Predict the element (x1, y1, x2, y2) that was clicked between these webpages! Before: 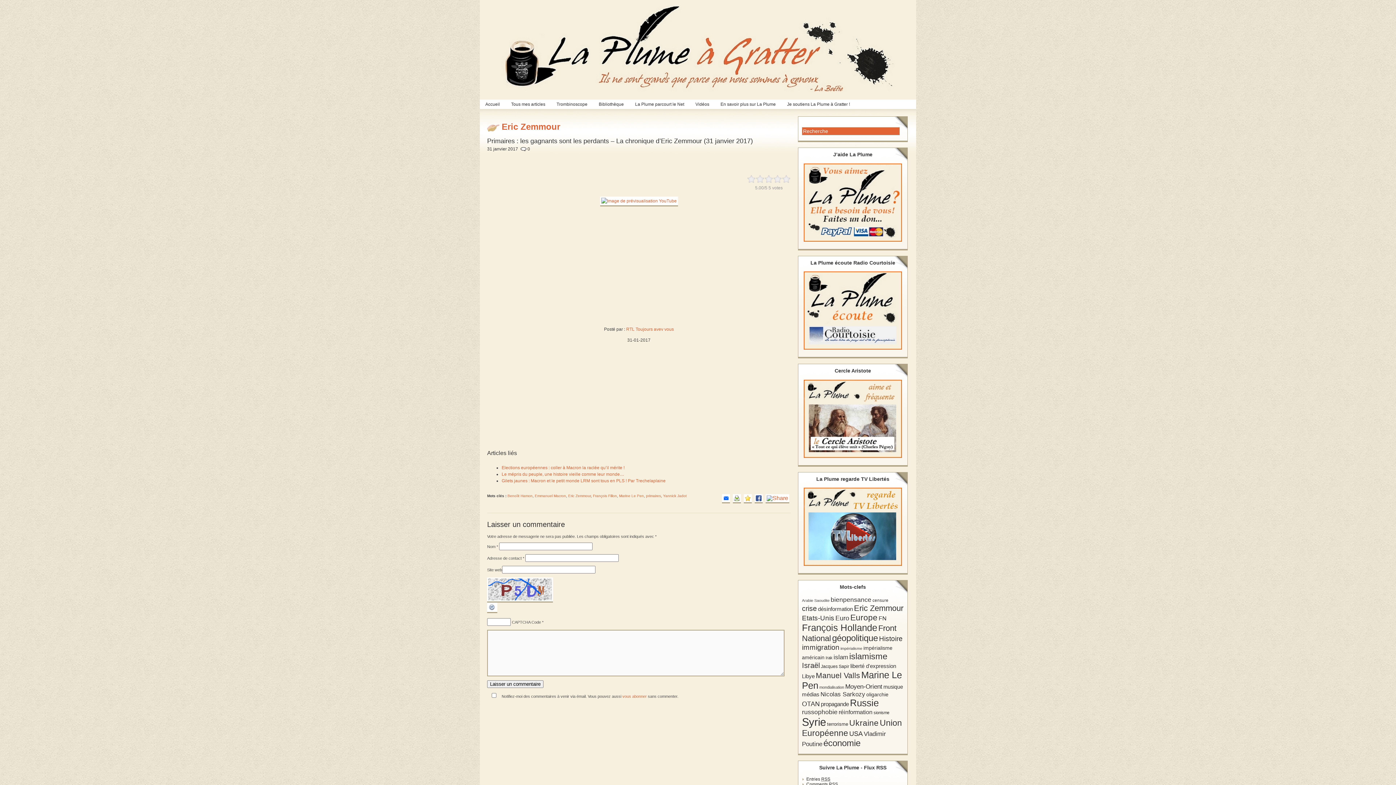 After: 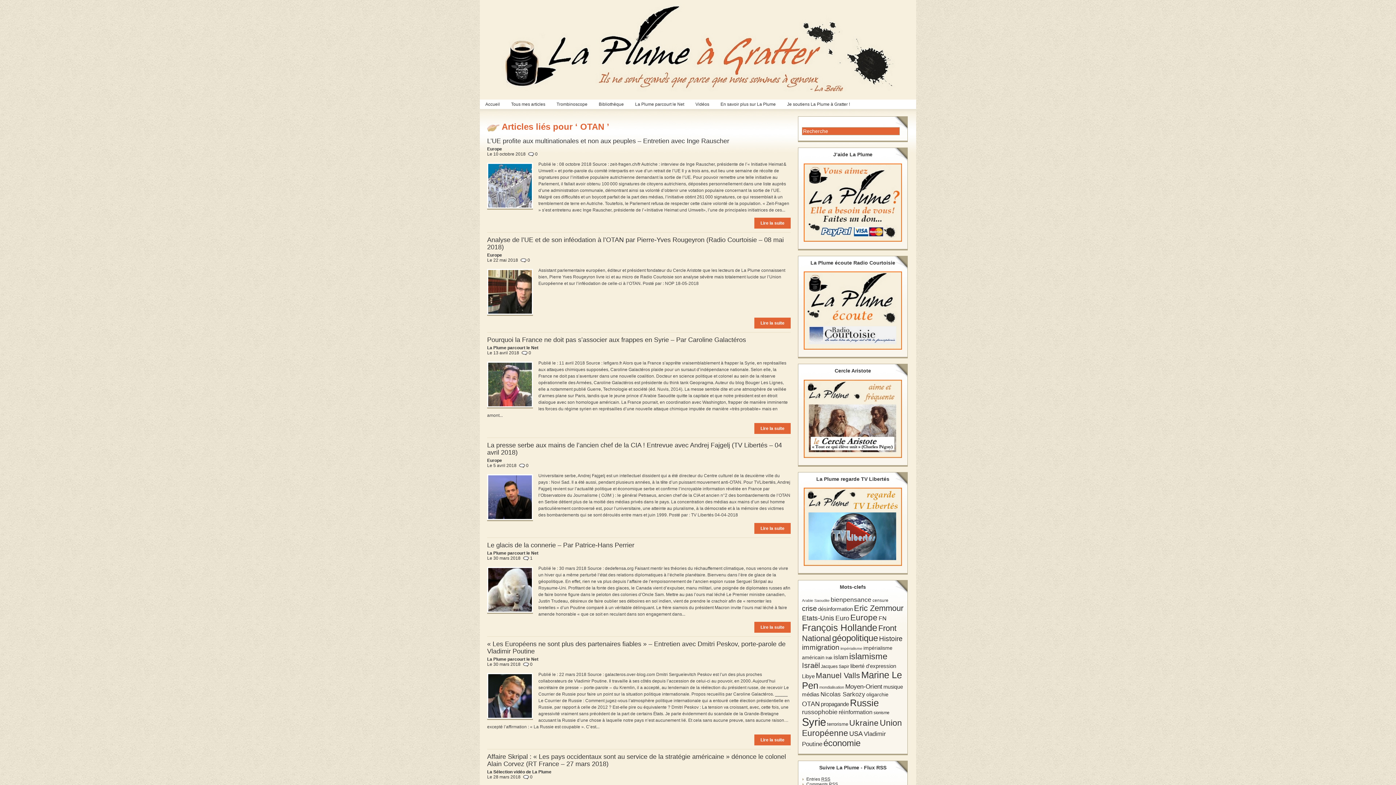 Action: bbox: (802, 700, 820, 708) label: OTAN